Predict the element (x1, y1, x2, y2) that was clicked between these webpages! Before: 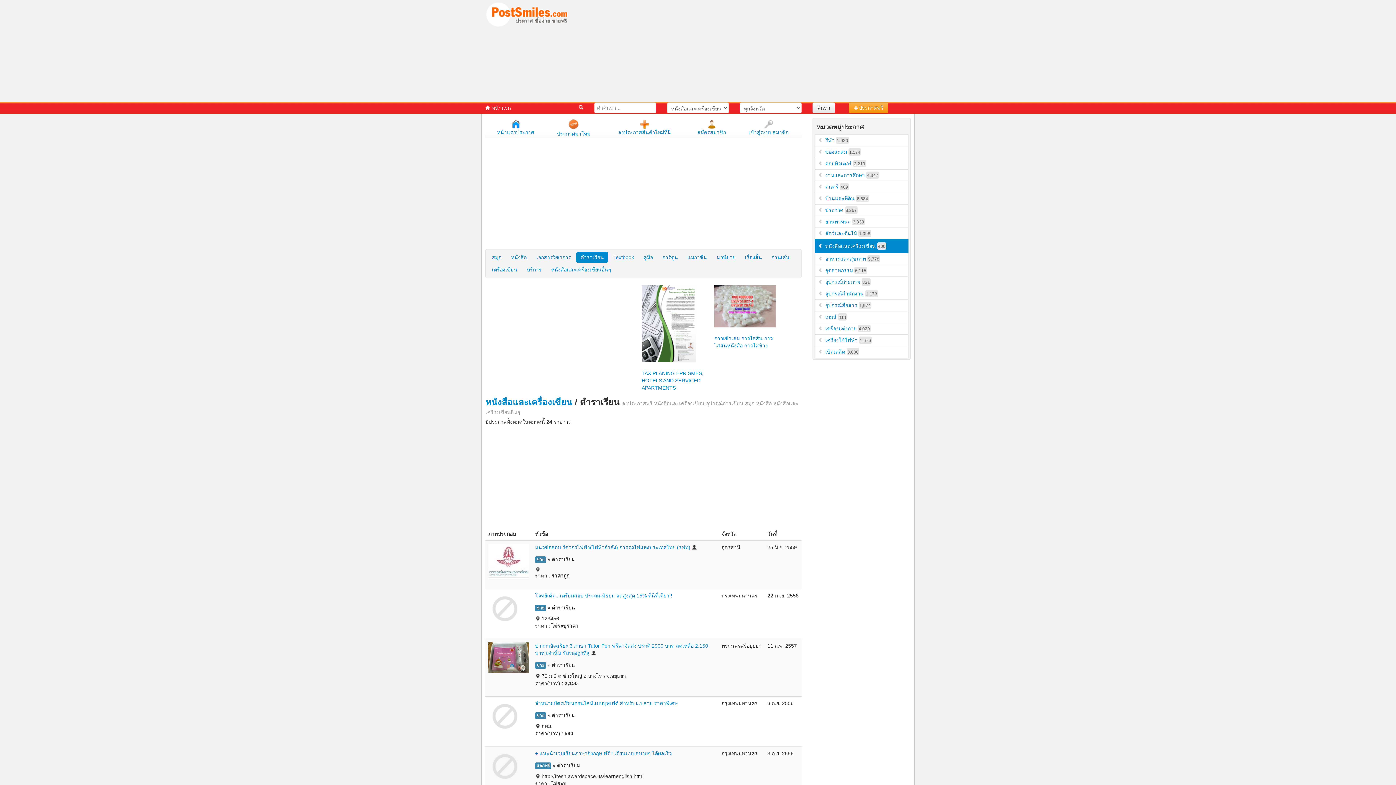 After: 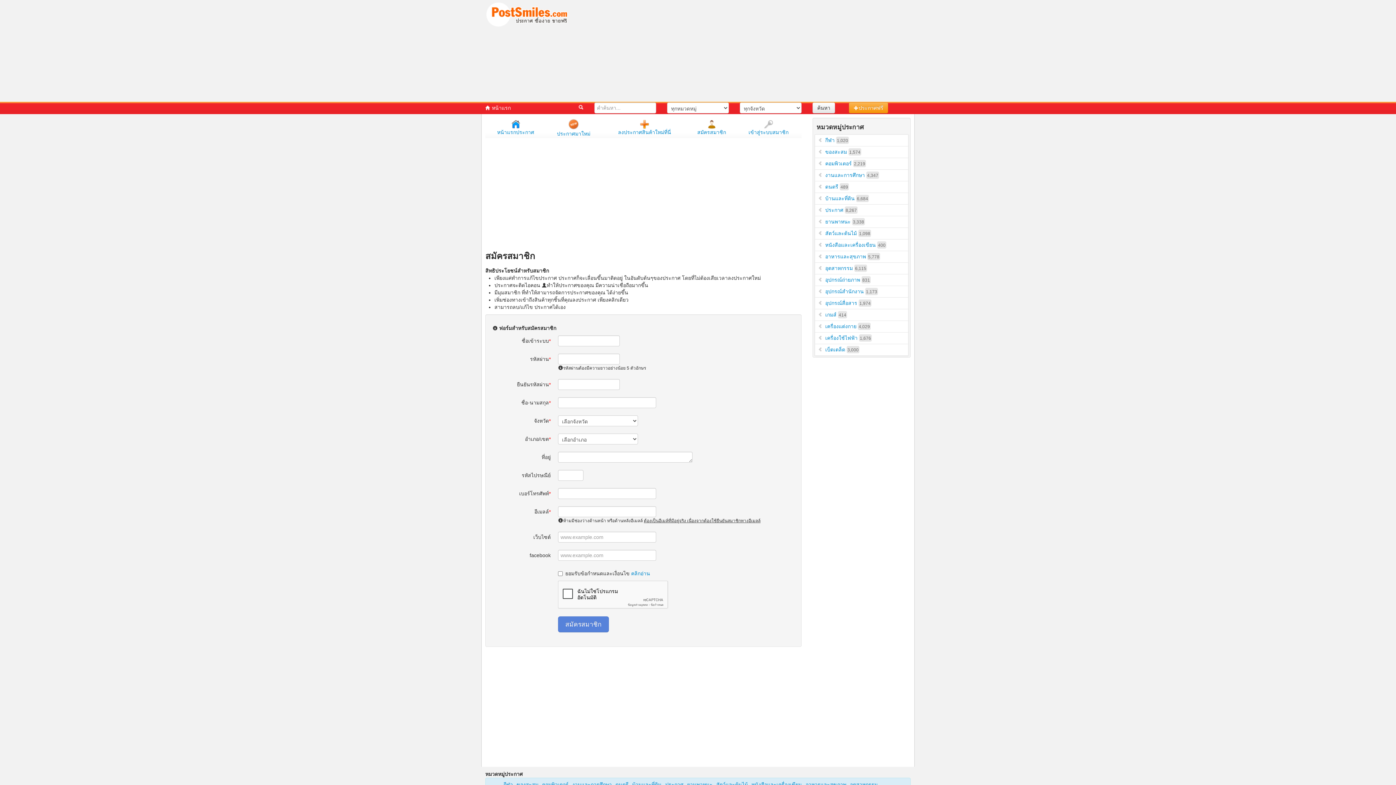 Action: bbox: (707, 120, 716, 126)